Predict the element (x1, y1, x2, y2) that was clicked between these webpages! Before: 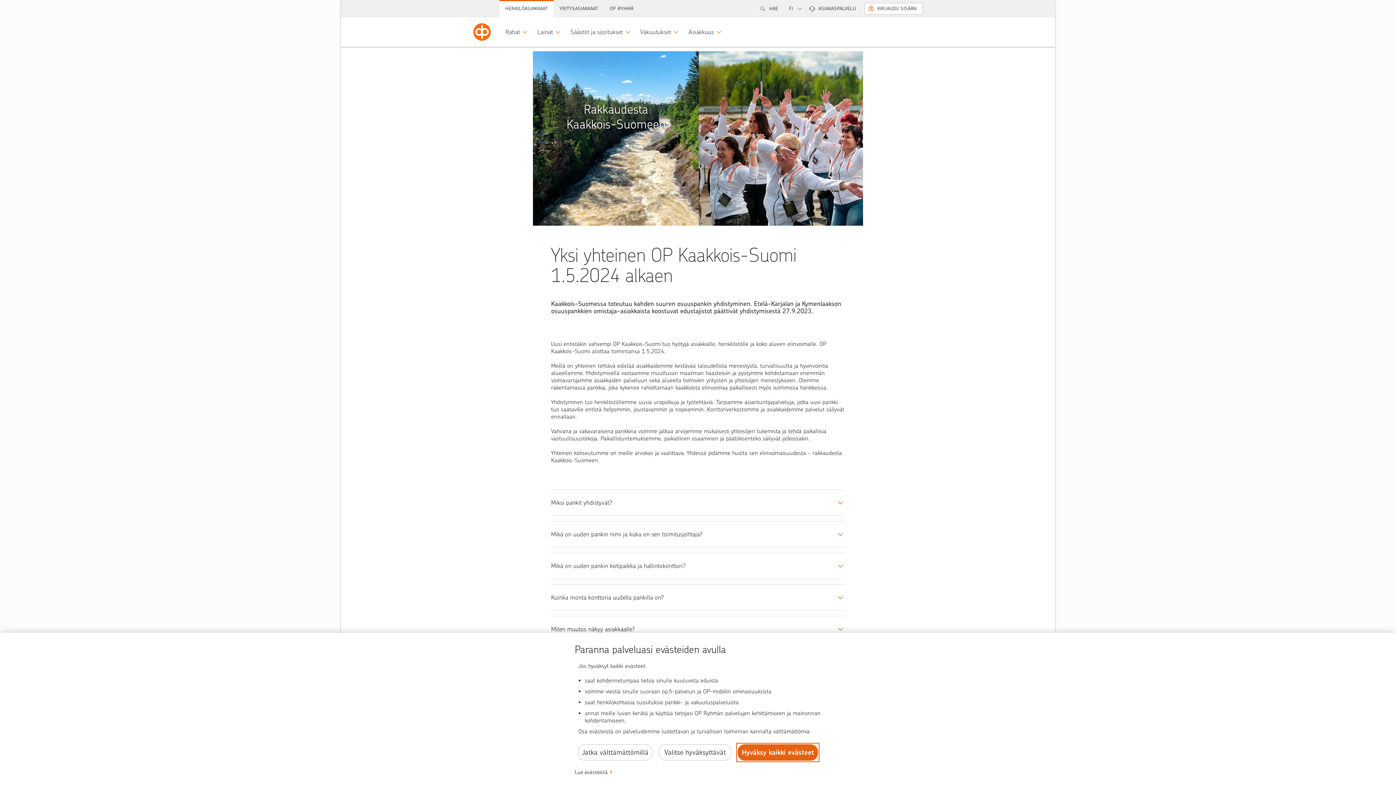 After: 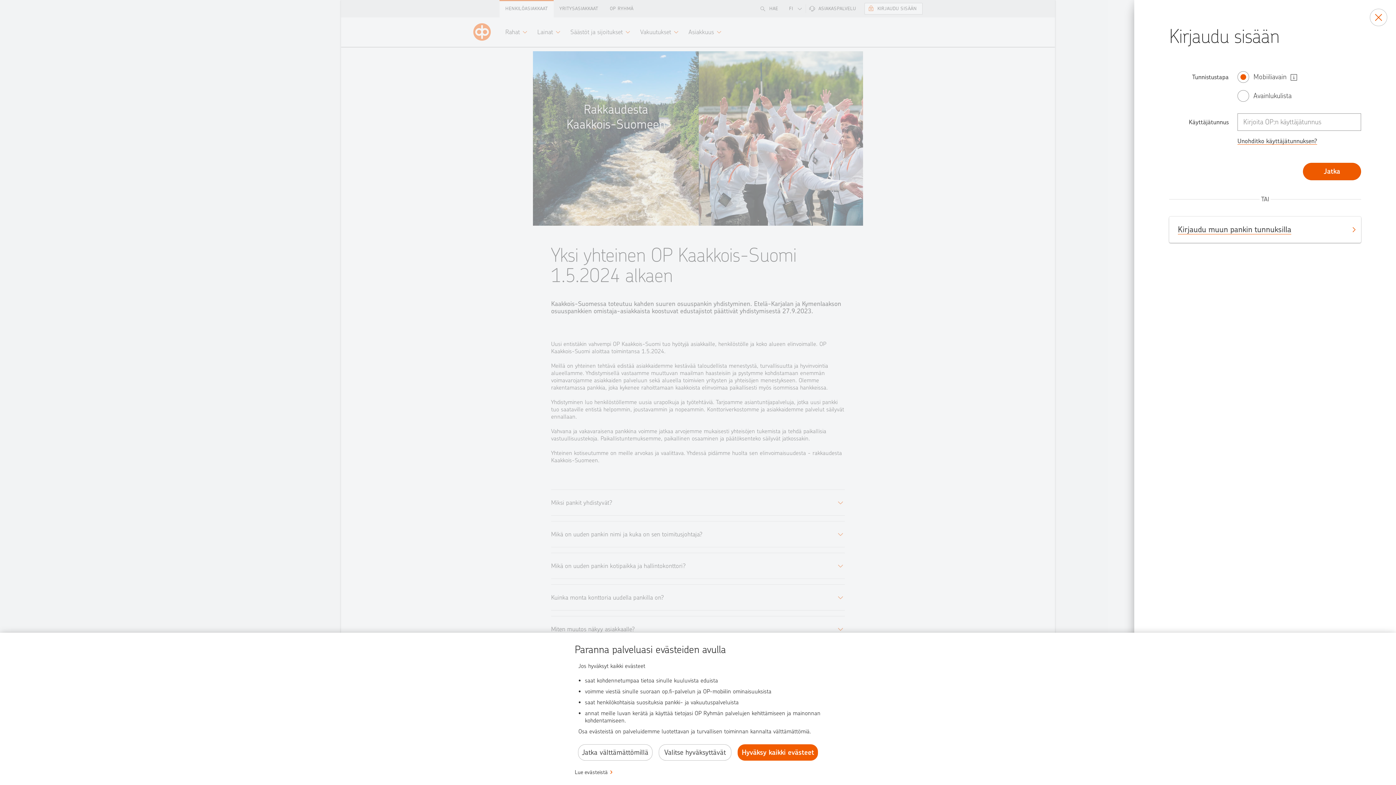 Action: bbox: (864, 2, 922, 14) label: KIRJAUDU SISÄÄN